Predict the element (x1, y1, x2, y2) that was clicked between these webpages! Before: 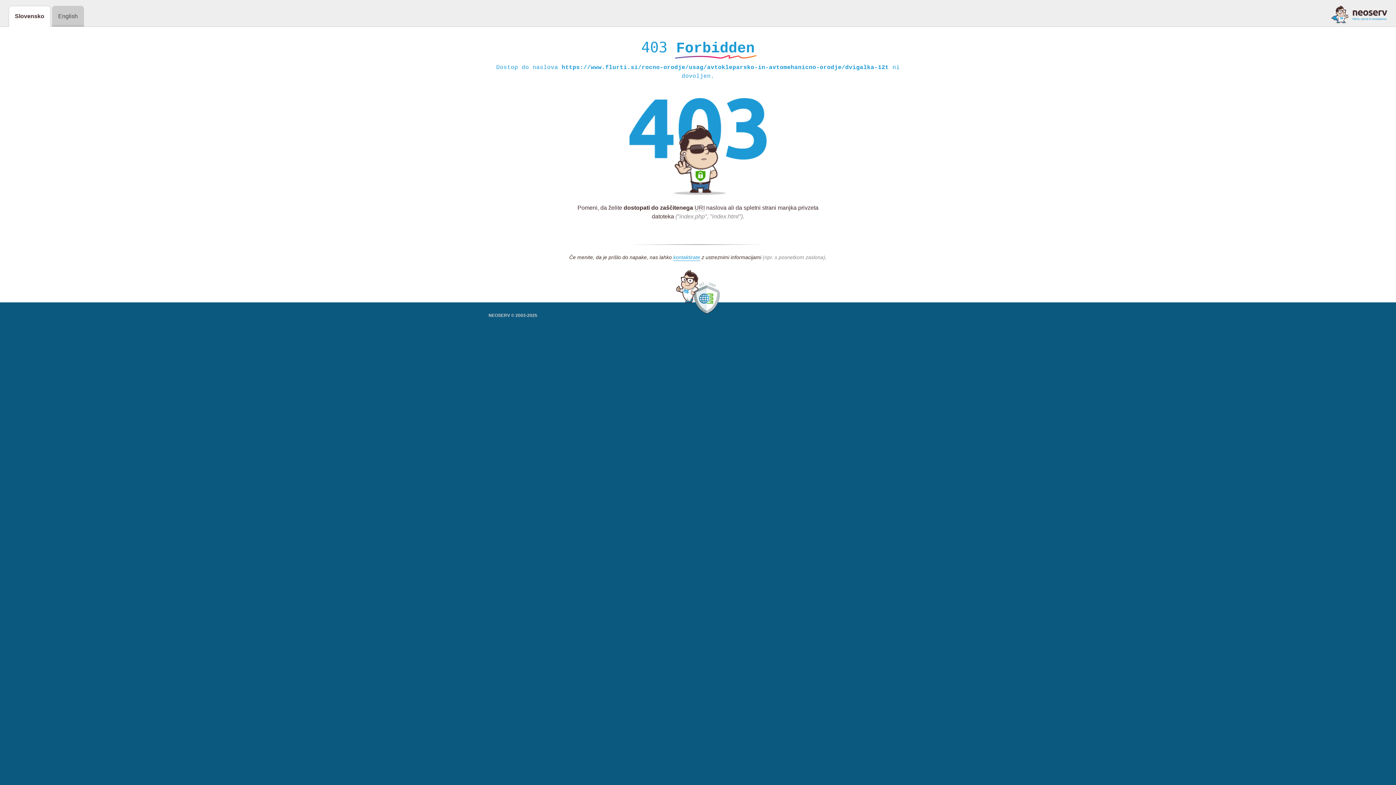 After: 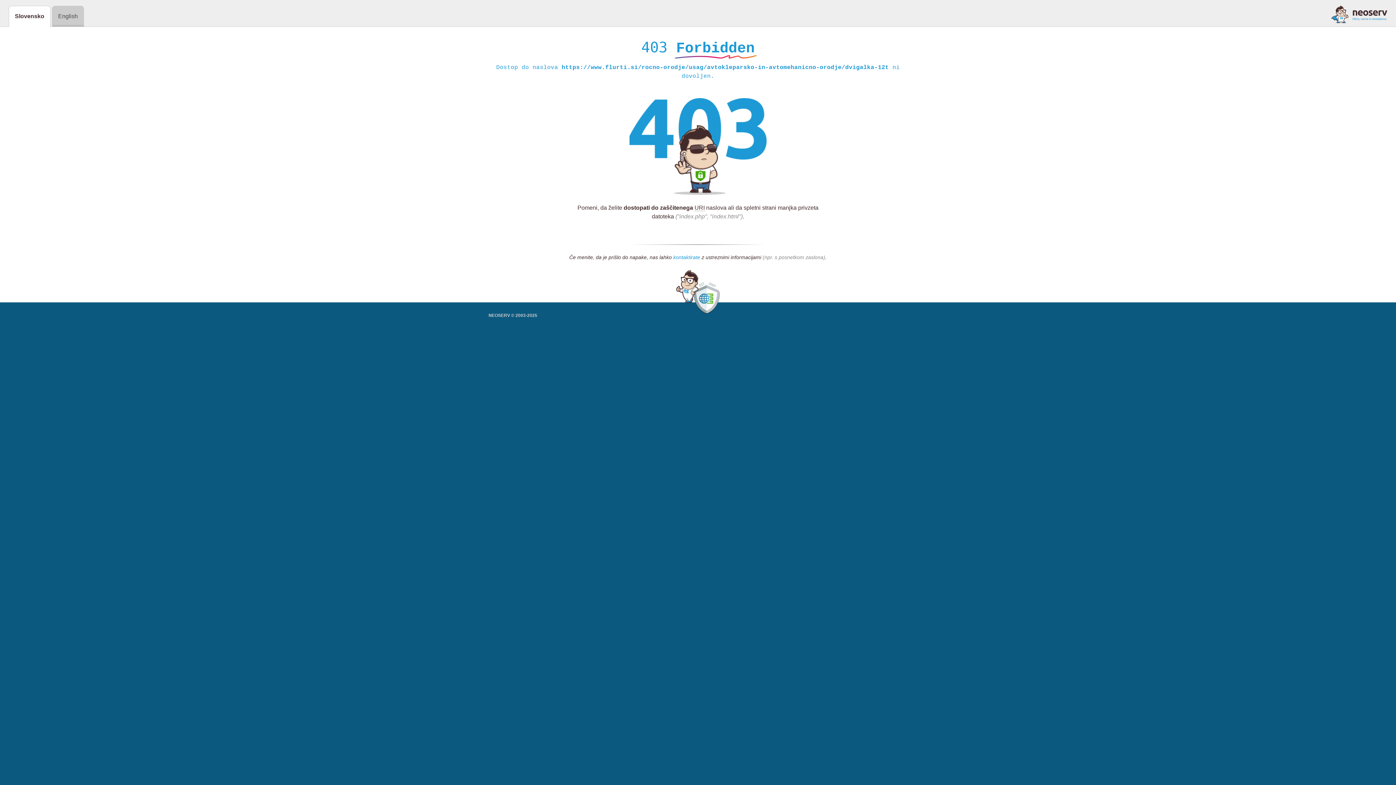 Action: label: kontaktirate bbox: (673, 254, 700, 261)